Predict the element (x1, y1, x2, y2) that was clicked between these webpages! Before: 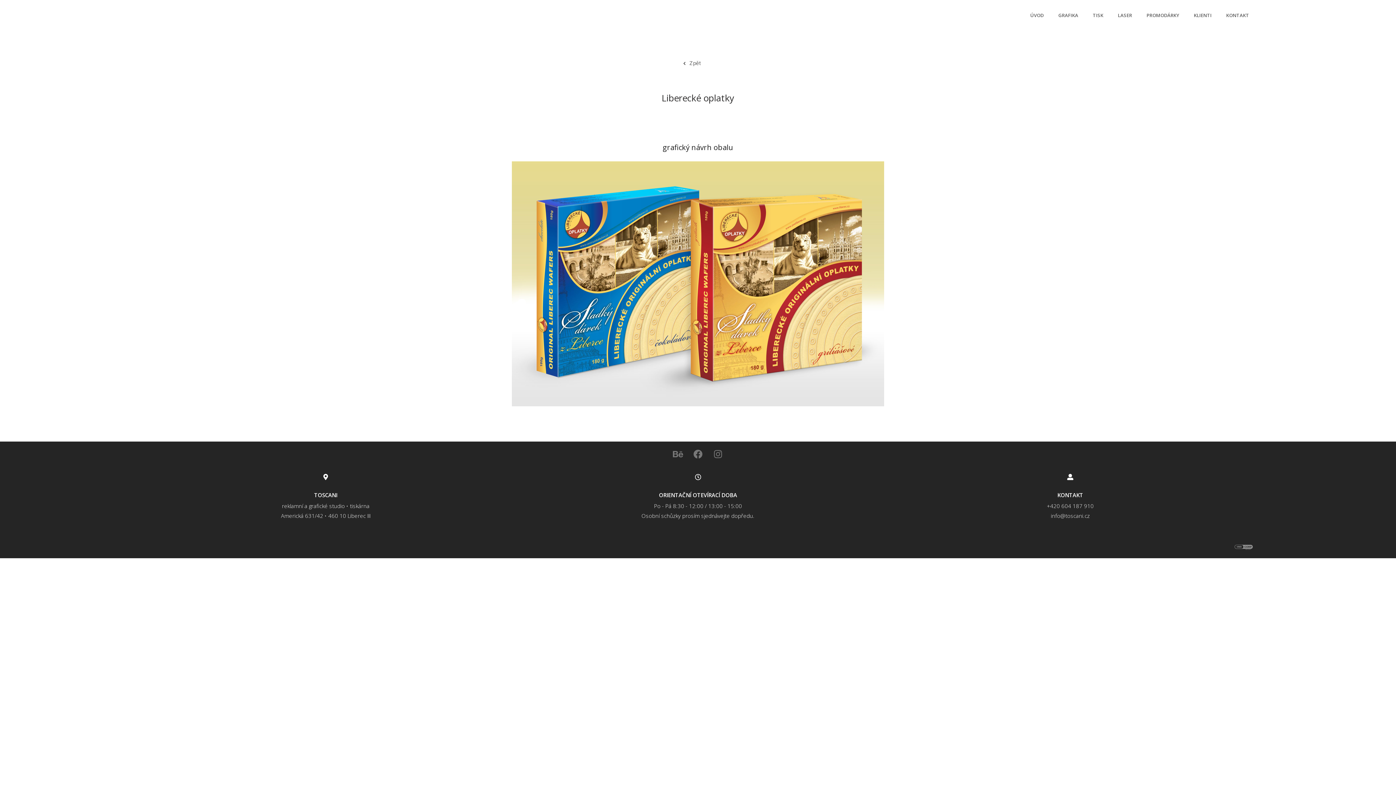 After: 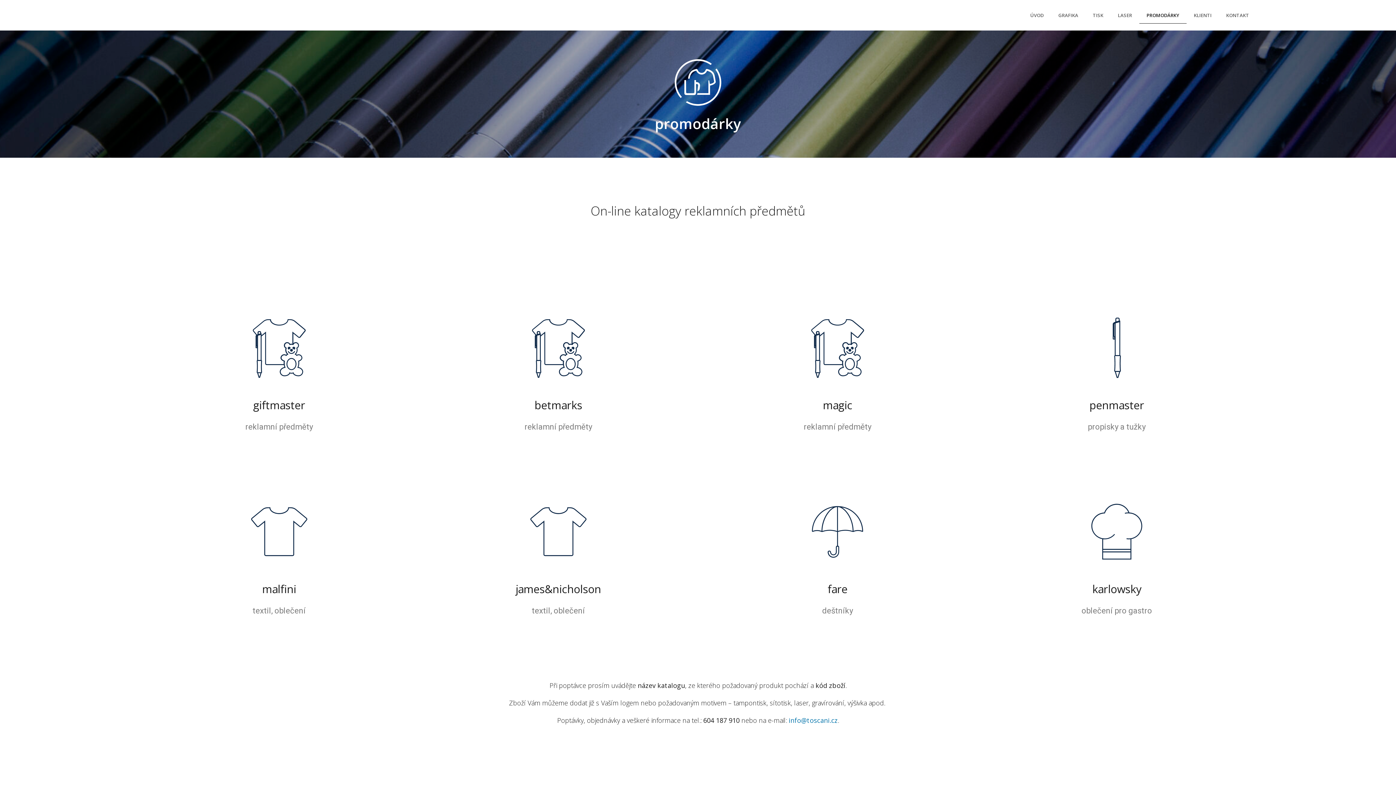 Action: bbox: (1139, 7, 1186, 23) label: PROMODÁRKY